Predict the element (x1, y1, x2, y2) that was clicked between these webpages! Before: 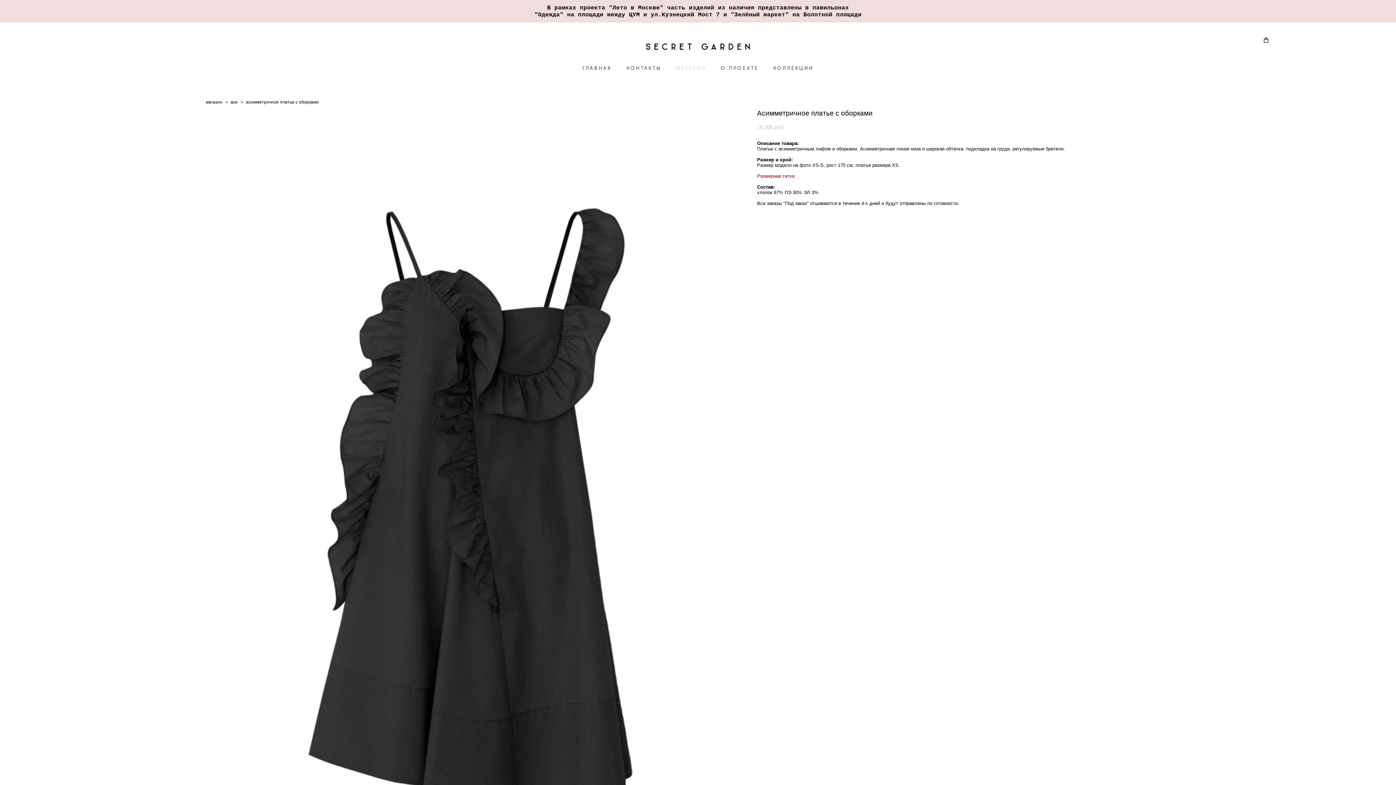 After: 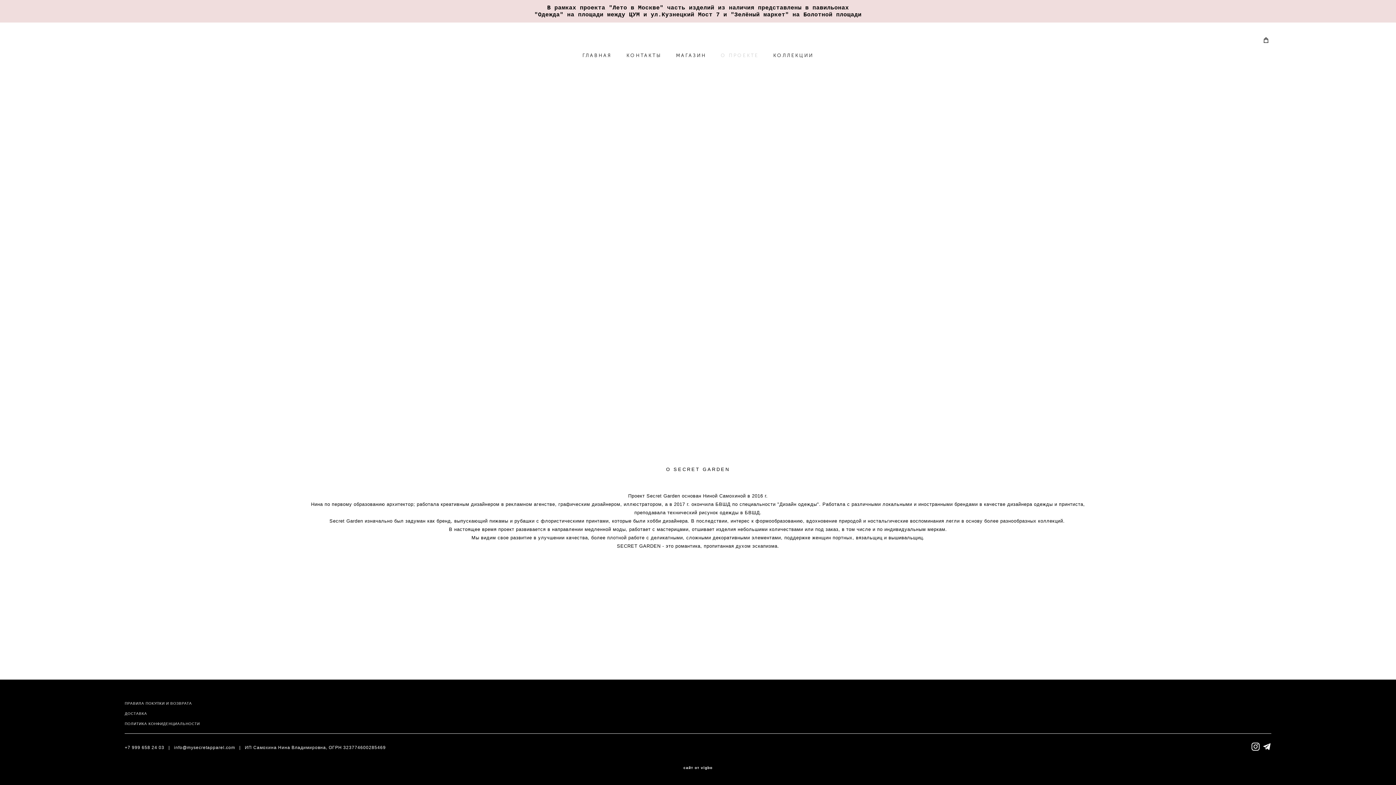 Action: bbox: (721, 65, 758, 71) label: О ПРОЕКТЕ